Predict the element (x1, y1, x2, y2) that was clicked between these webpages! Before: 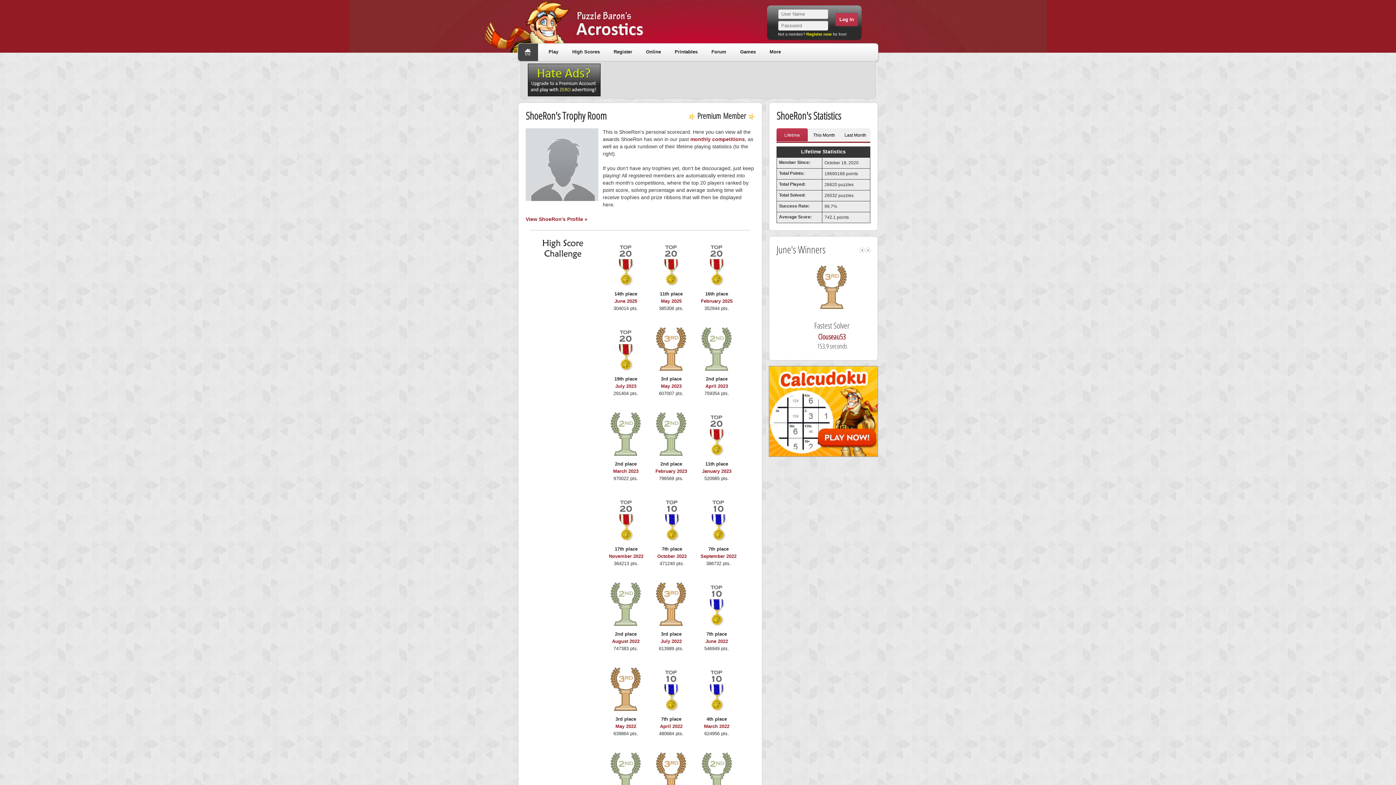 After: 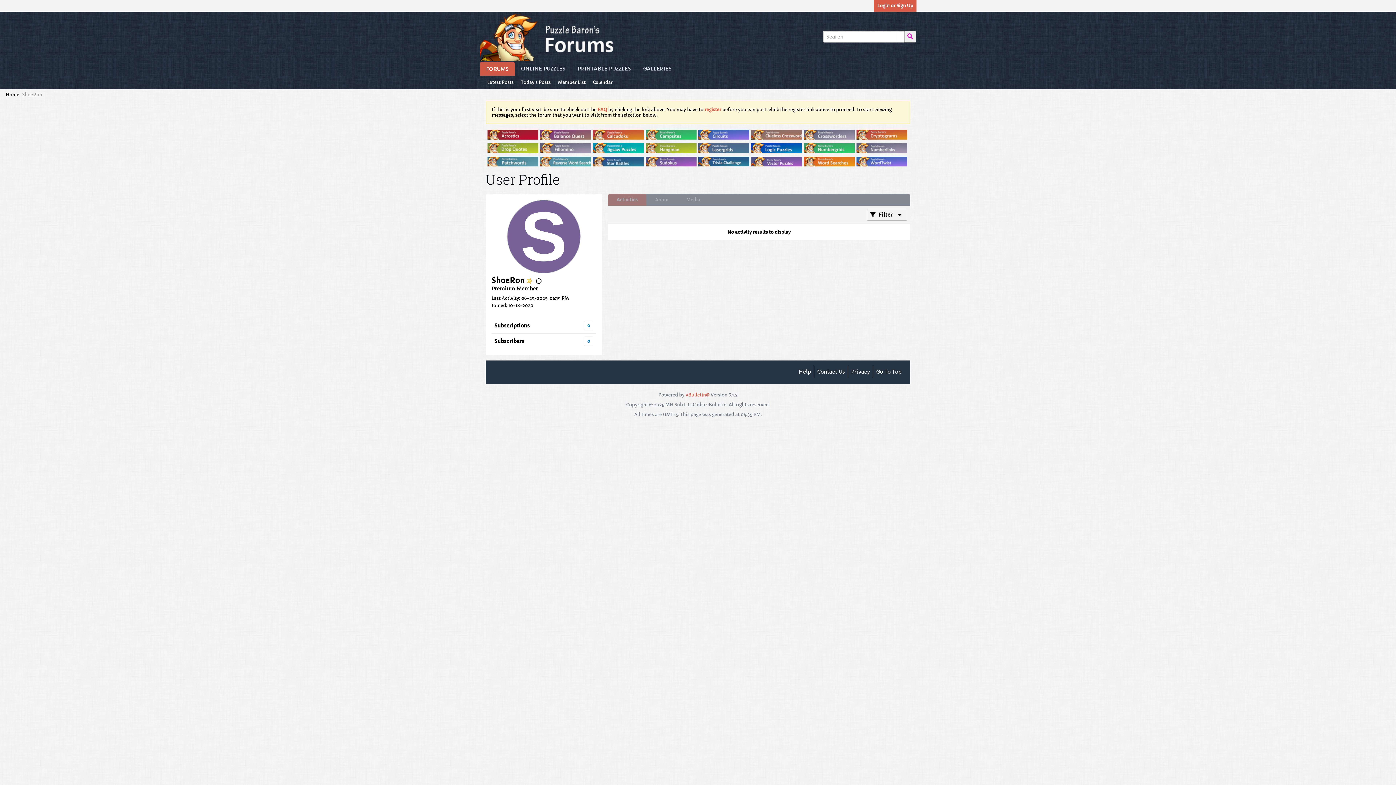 Action: bbox: (525, 216, 587, 222) label: View ShoeRon's Profile »